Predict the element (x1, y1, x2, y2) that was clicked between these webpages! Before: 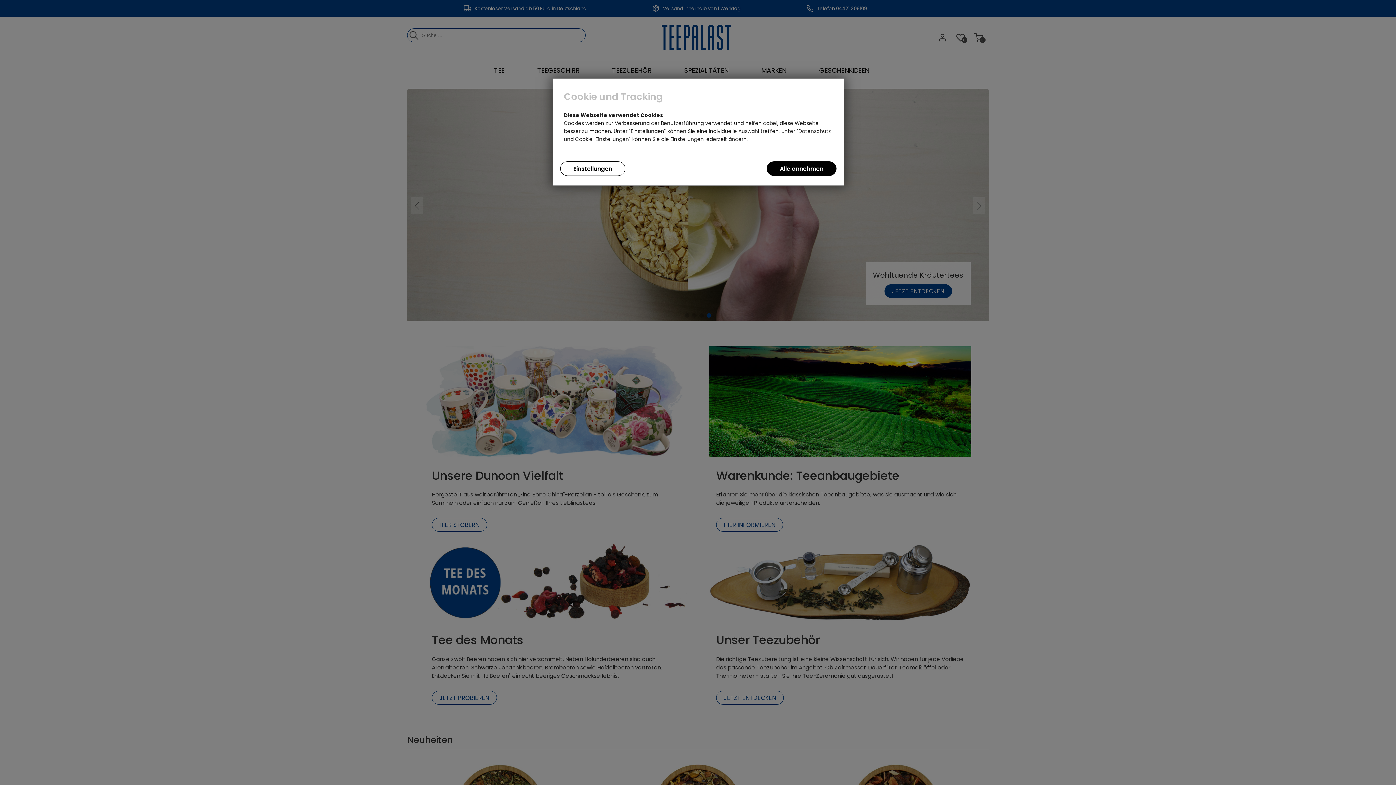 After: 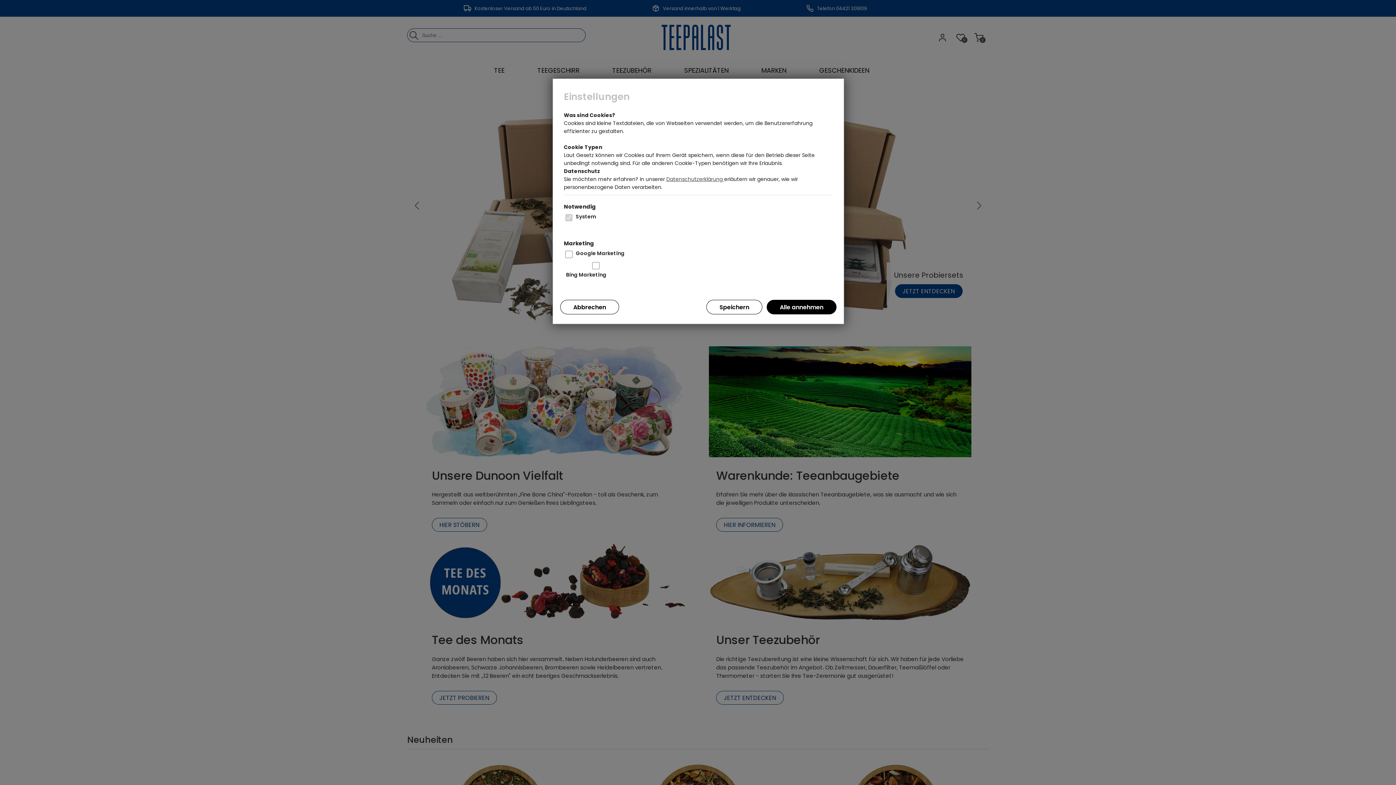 Action: label: Einstellungen bbox: (560, 161, 625, 176)